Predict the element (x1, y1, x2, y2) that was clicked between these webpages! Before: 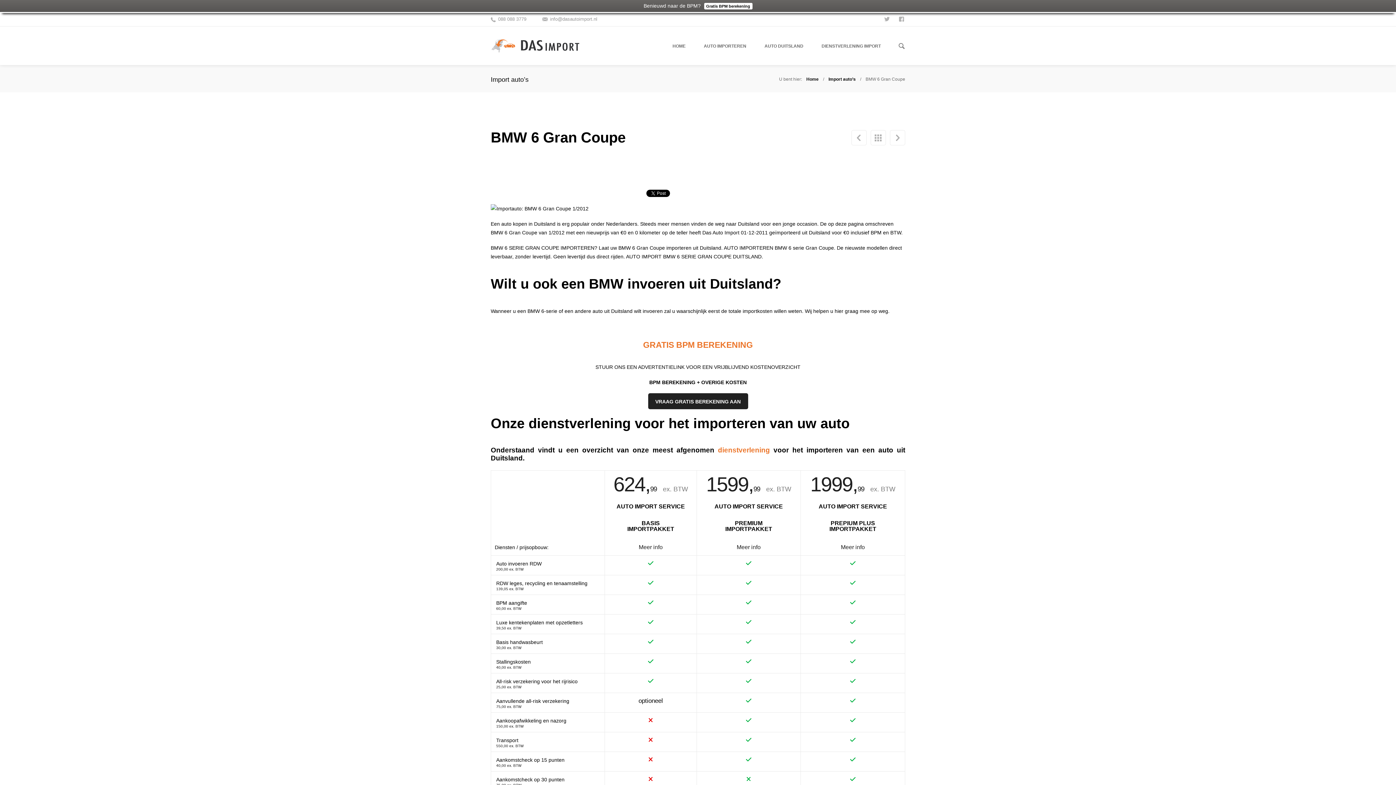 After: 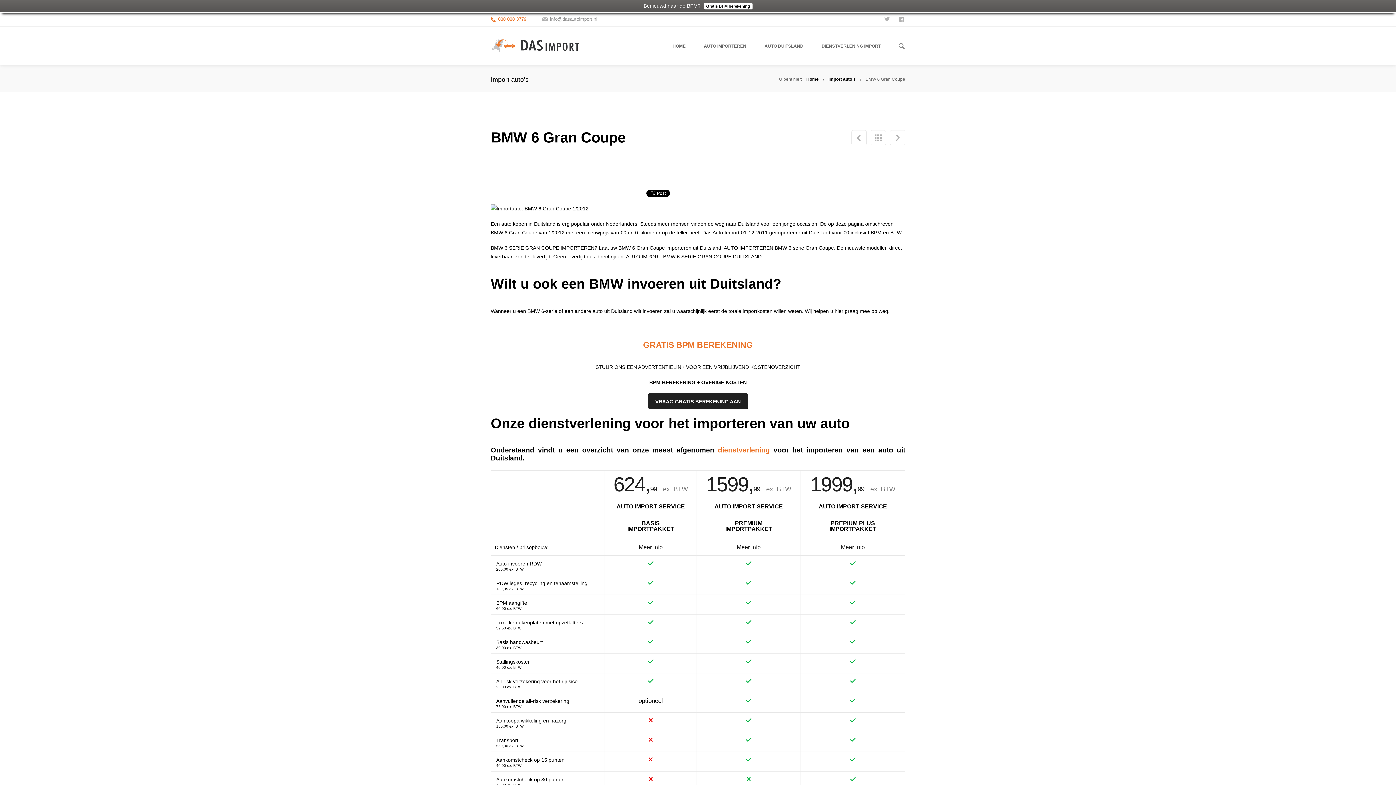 Action: bbox: (490, 12, 526, 26) label: 088 088 3779